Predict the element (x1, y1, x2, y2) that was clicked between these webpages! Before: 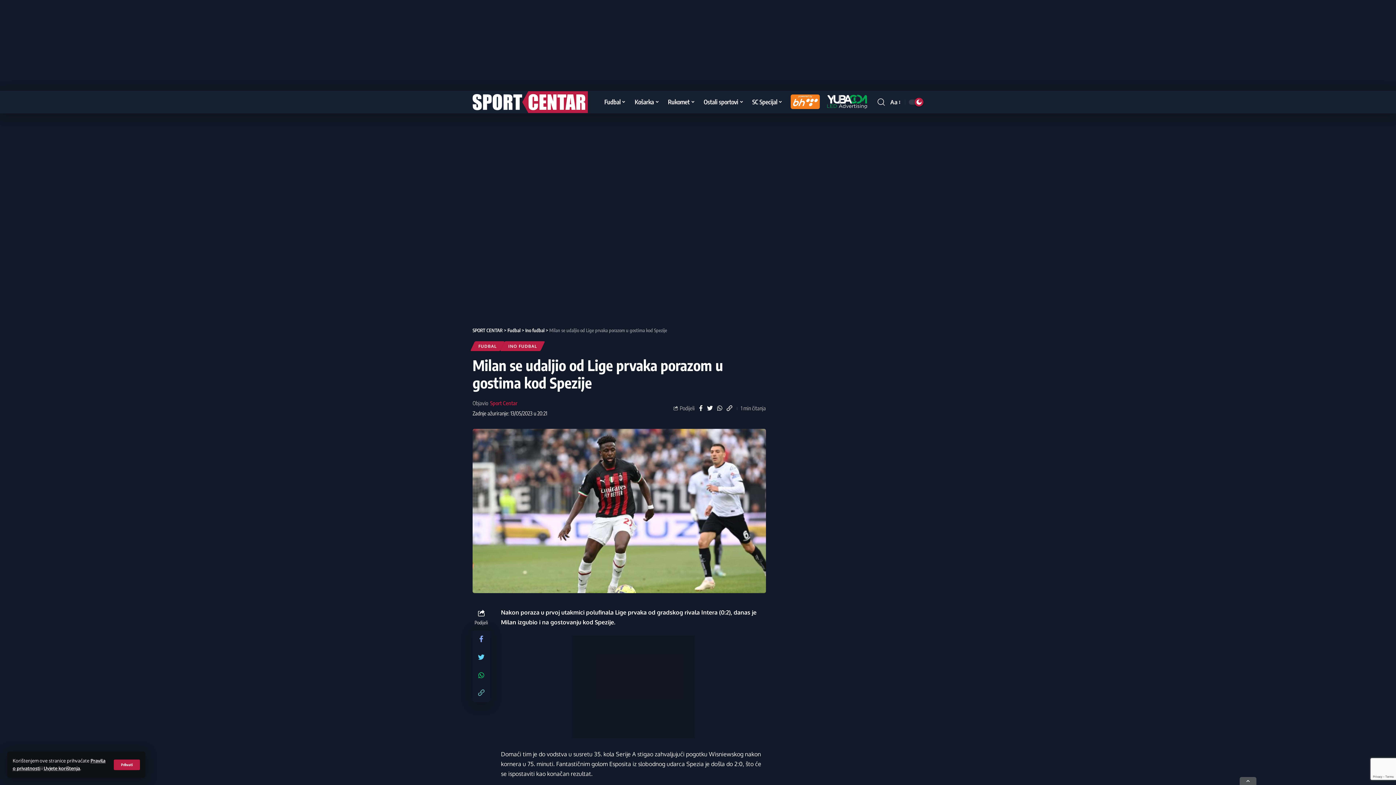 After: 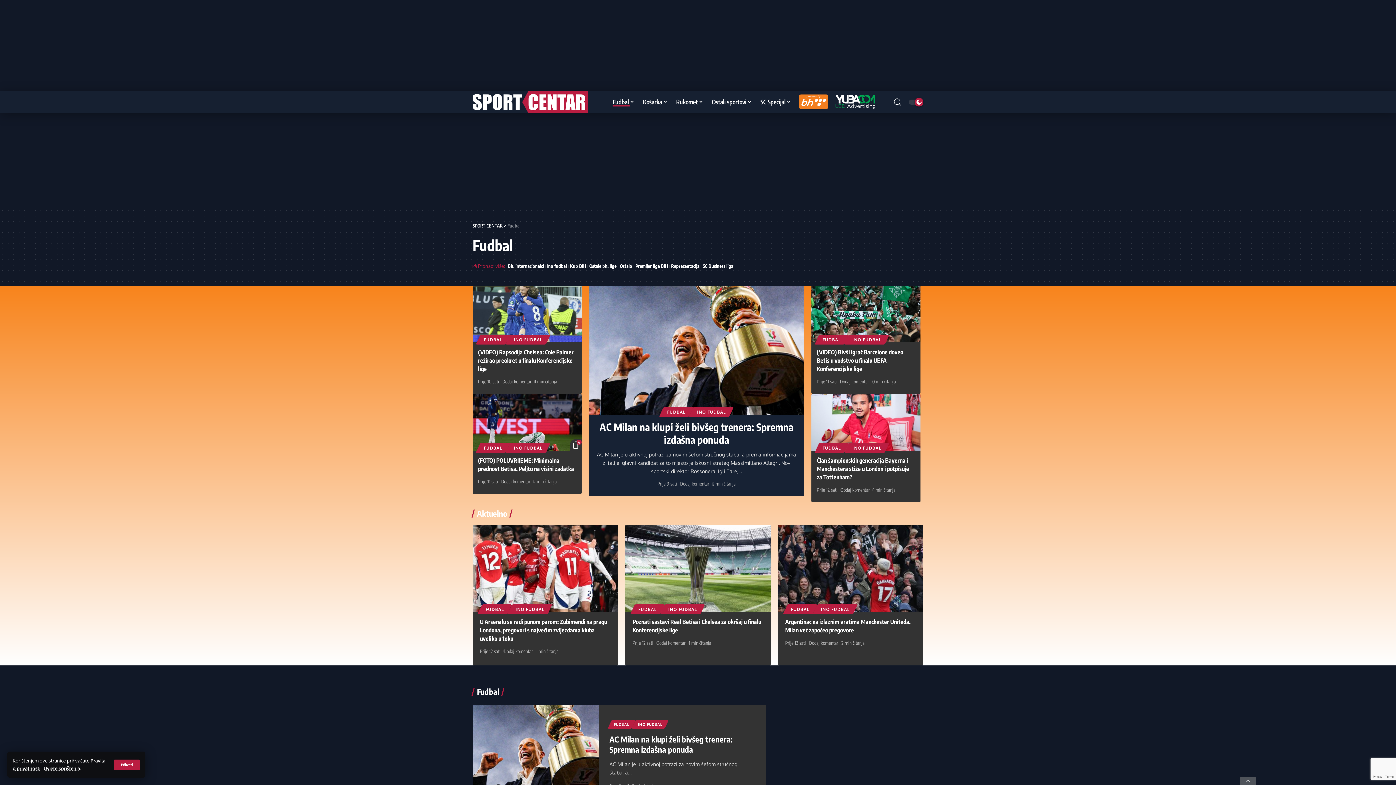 Action: label: Fudbal bbox: (507, 327, 520, 333)